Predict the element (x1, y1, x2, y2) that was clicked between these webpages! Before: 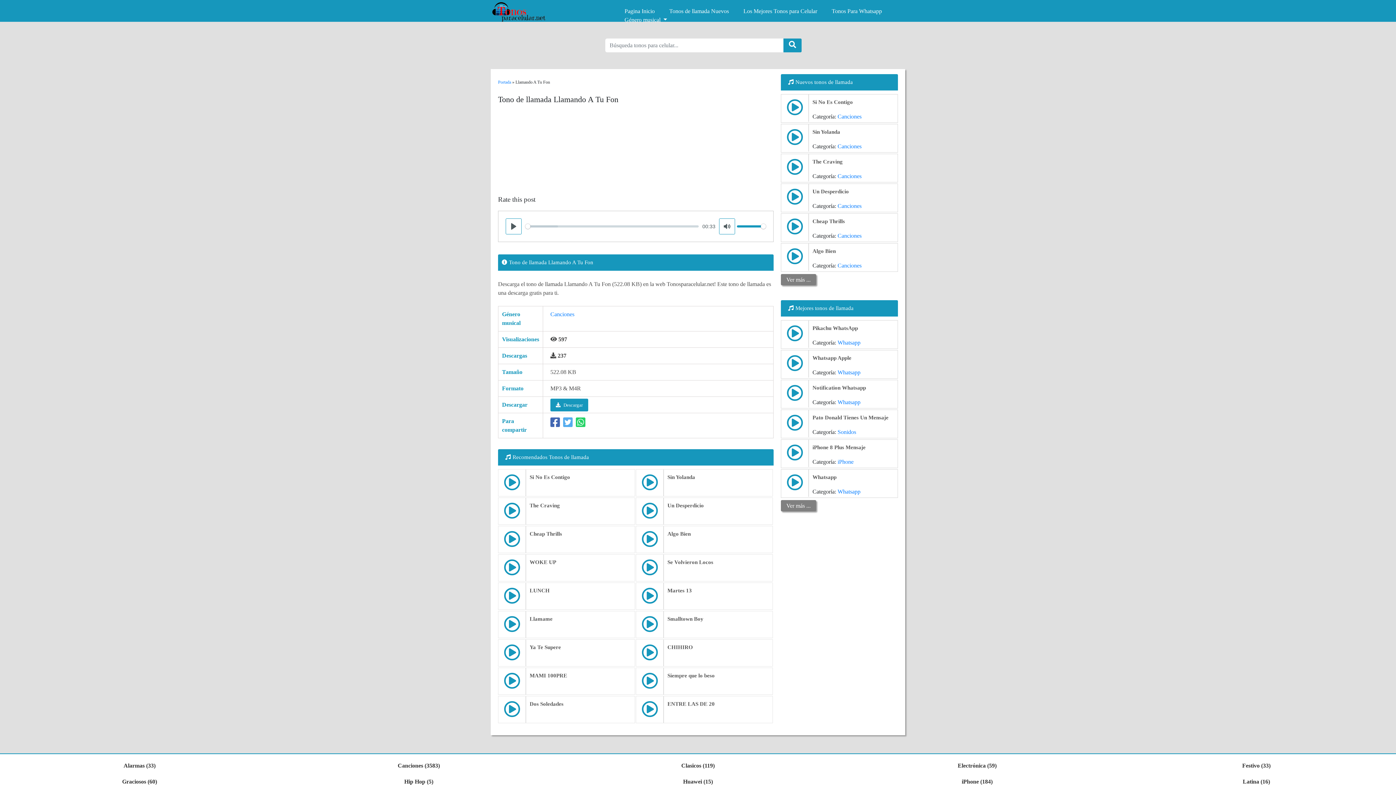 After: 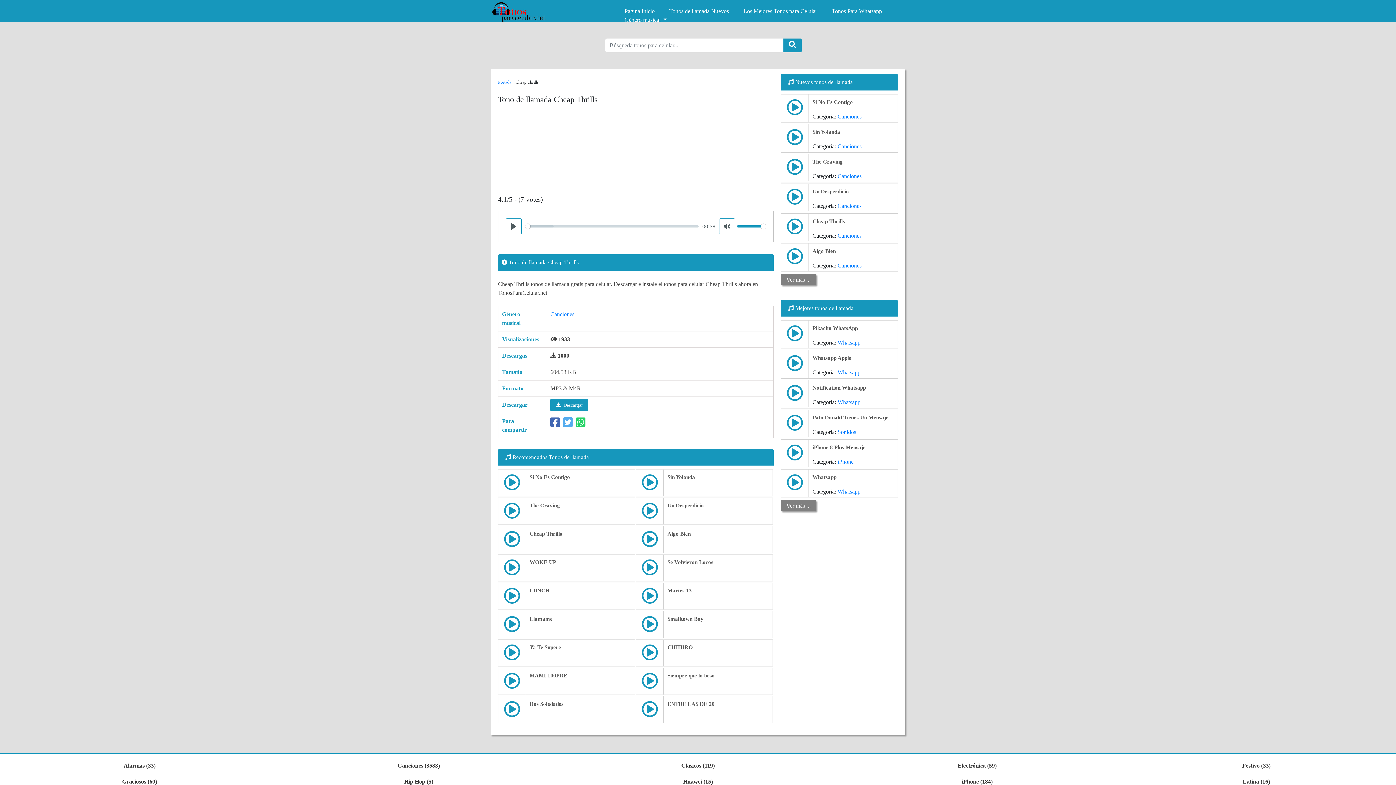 Action: bbox: (812, 217, 845, 229) label: Cheap Thrills